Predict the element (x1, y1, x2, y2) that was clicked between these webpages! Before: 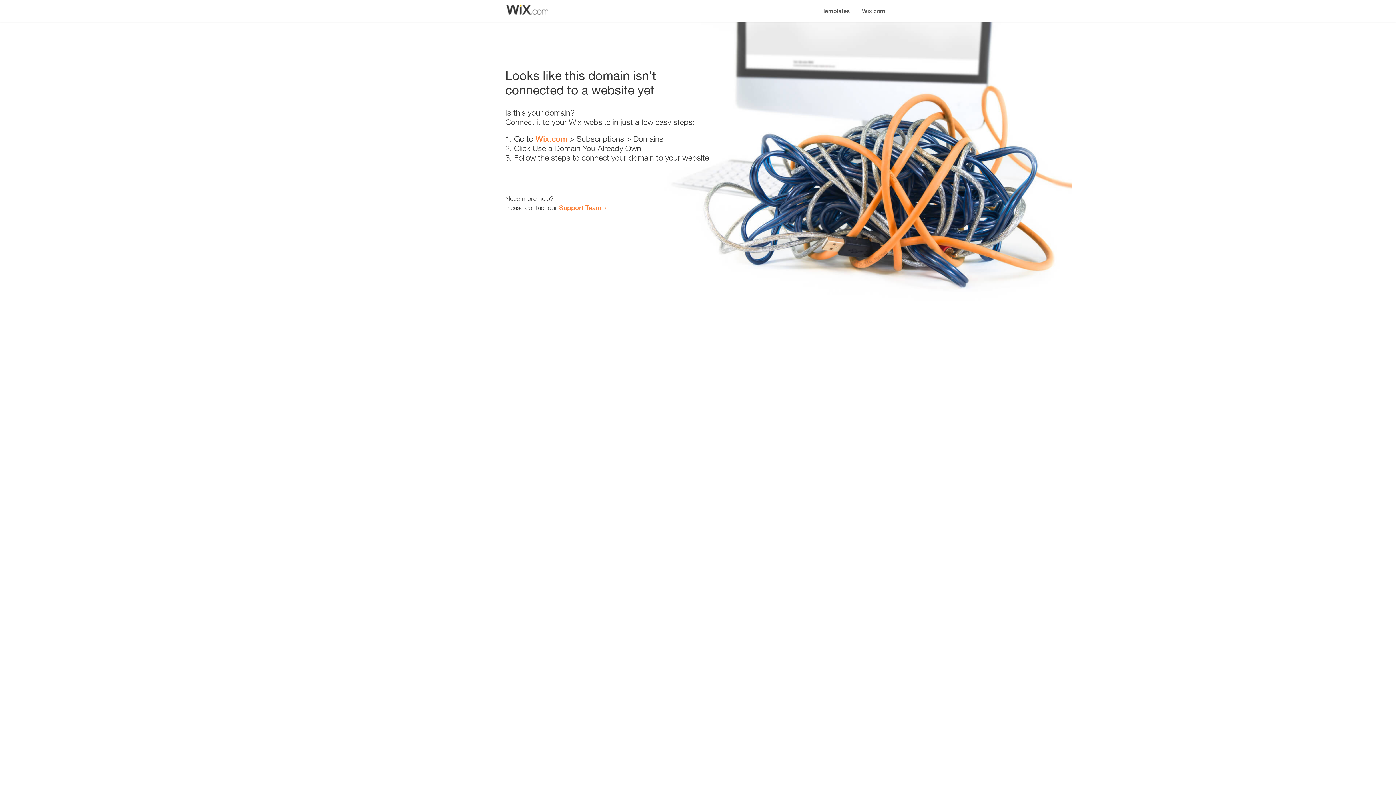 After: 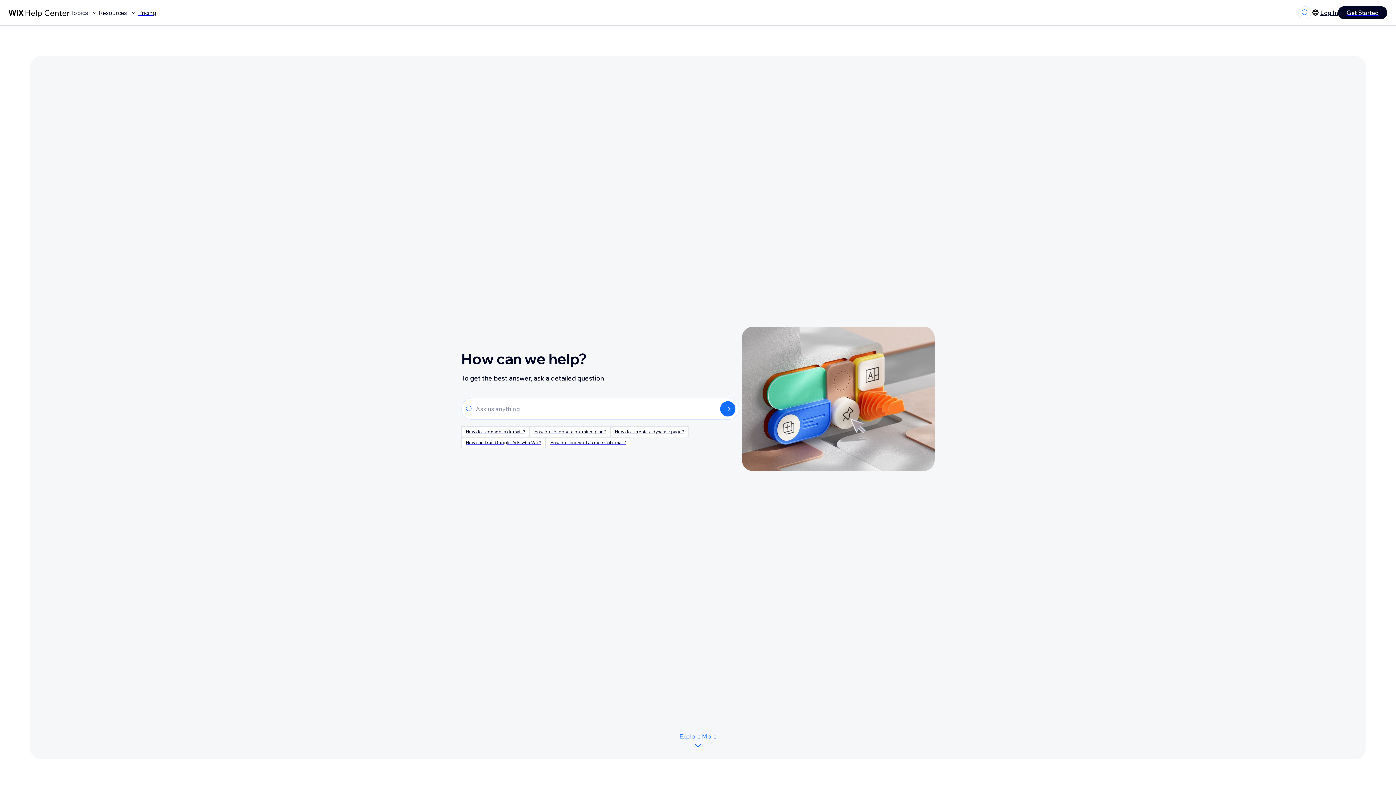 Action: bbox: (559, 203, 601, 211) label: Support Team